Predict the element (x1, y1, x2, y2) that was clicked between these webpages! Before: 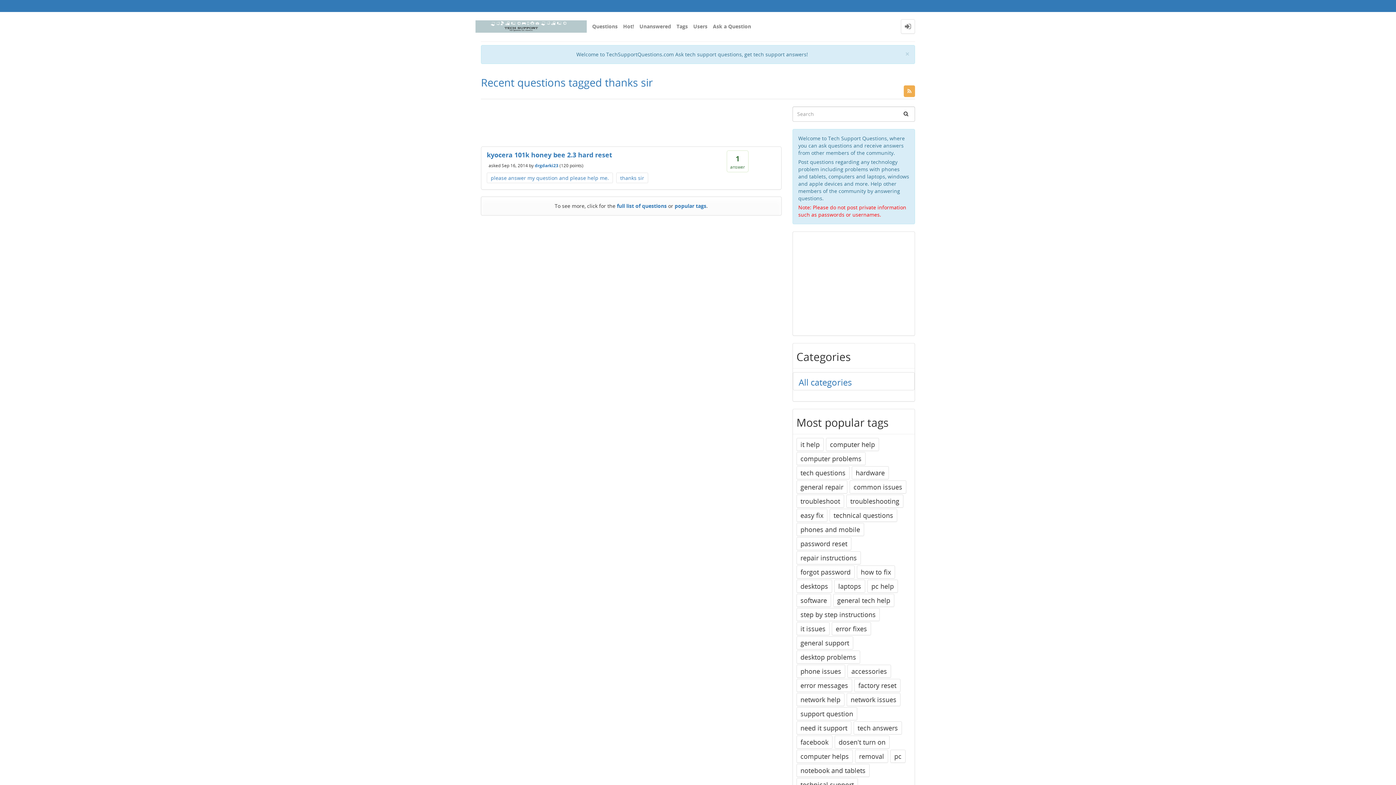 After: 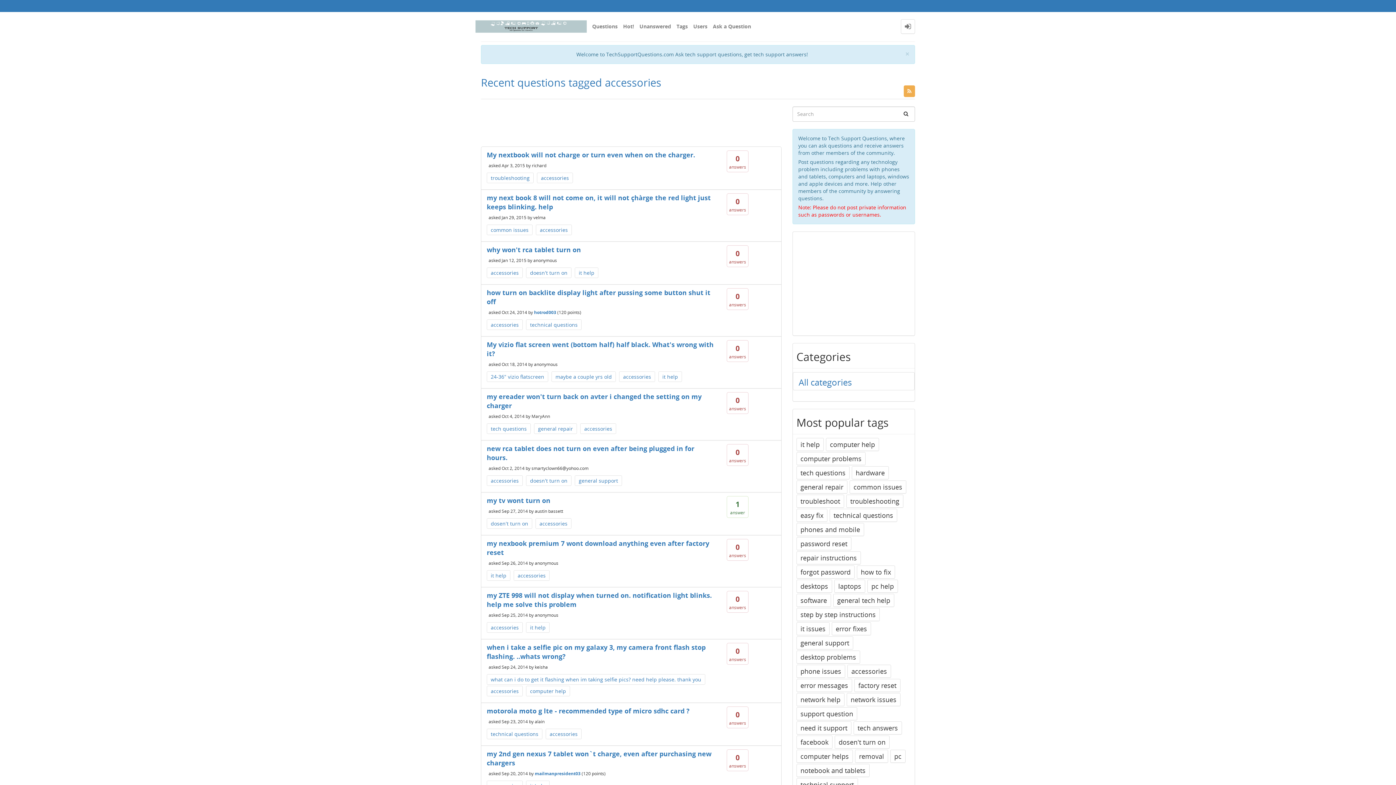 Action: bbox: (847, 665, 891, 678) label: accessories